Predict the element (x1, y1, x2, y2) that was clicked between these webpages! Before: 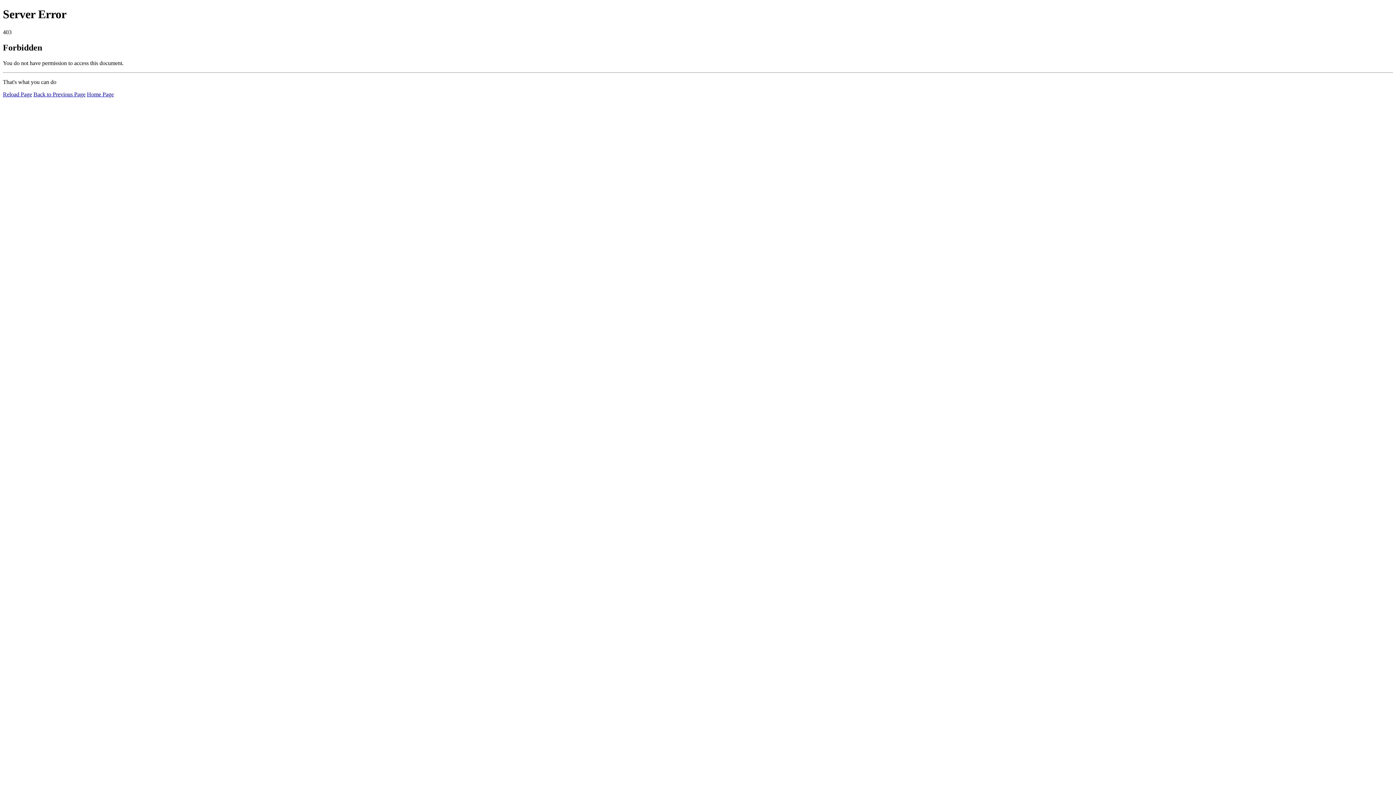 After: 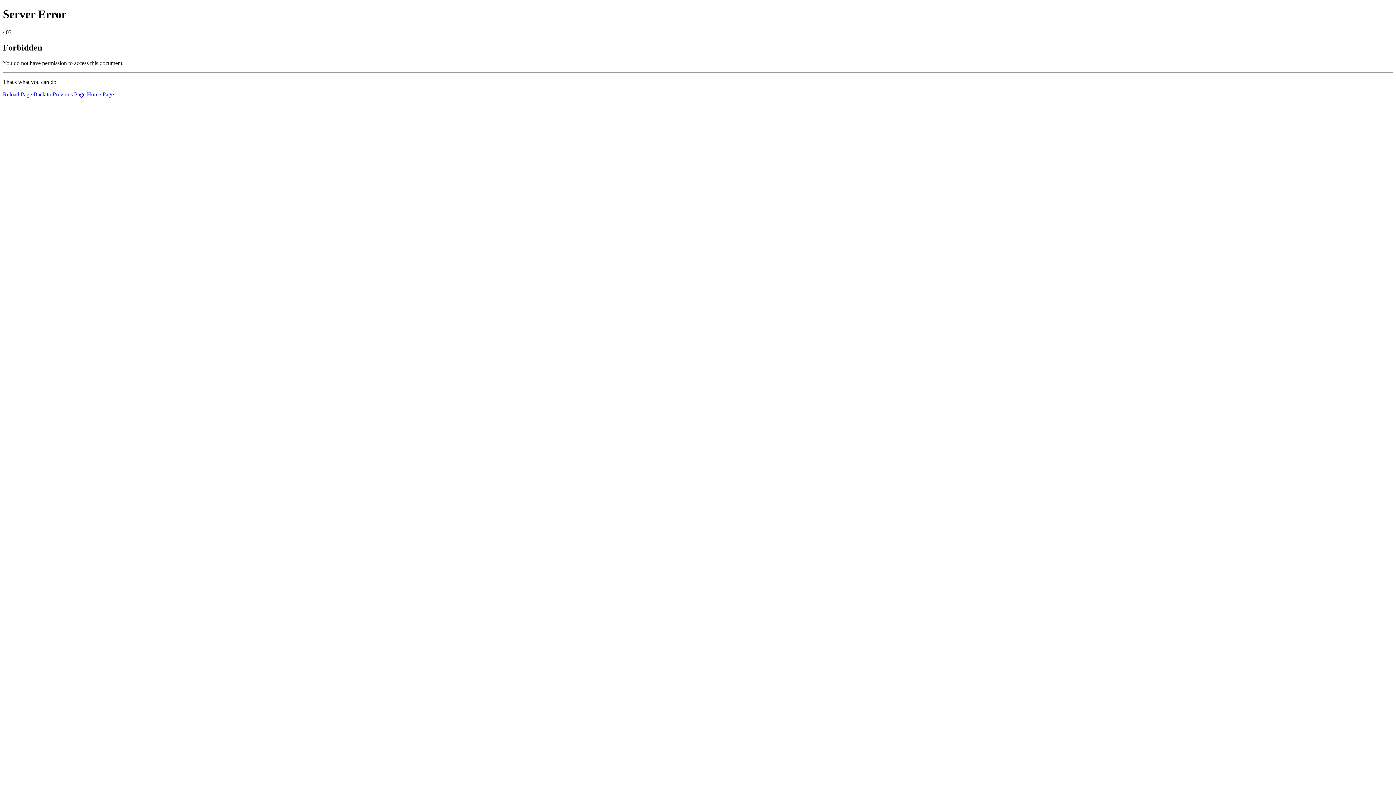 Action: label: Reload Page bbox: (2, 91, 32, 97)